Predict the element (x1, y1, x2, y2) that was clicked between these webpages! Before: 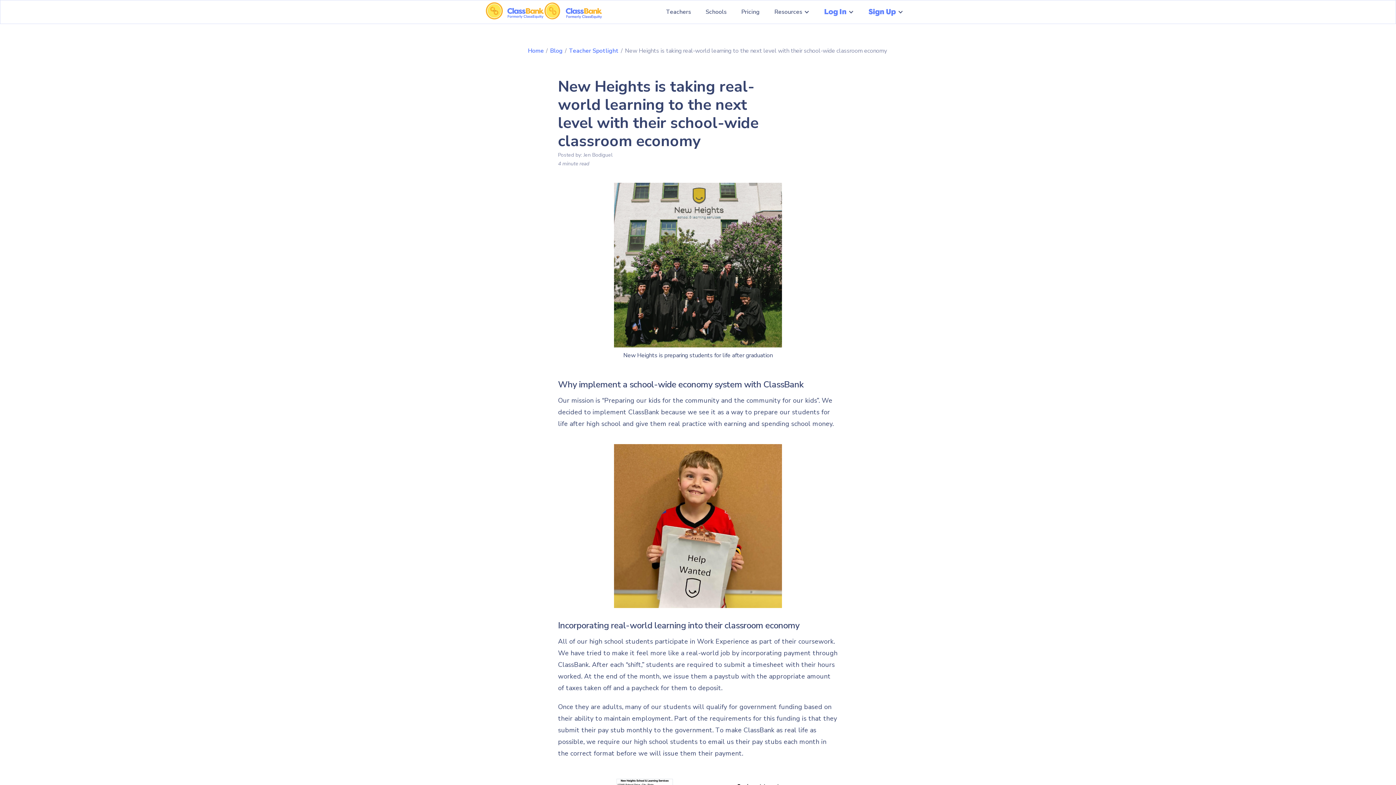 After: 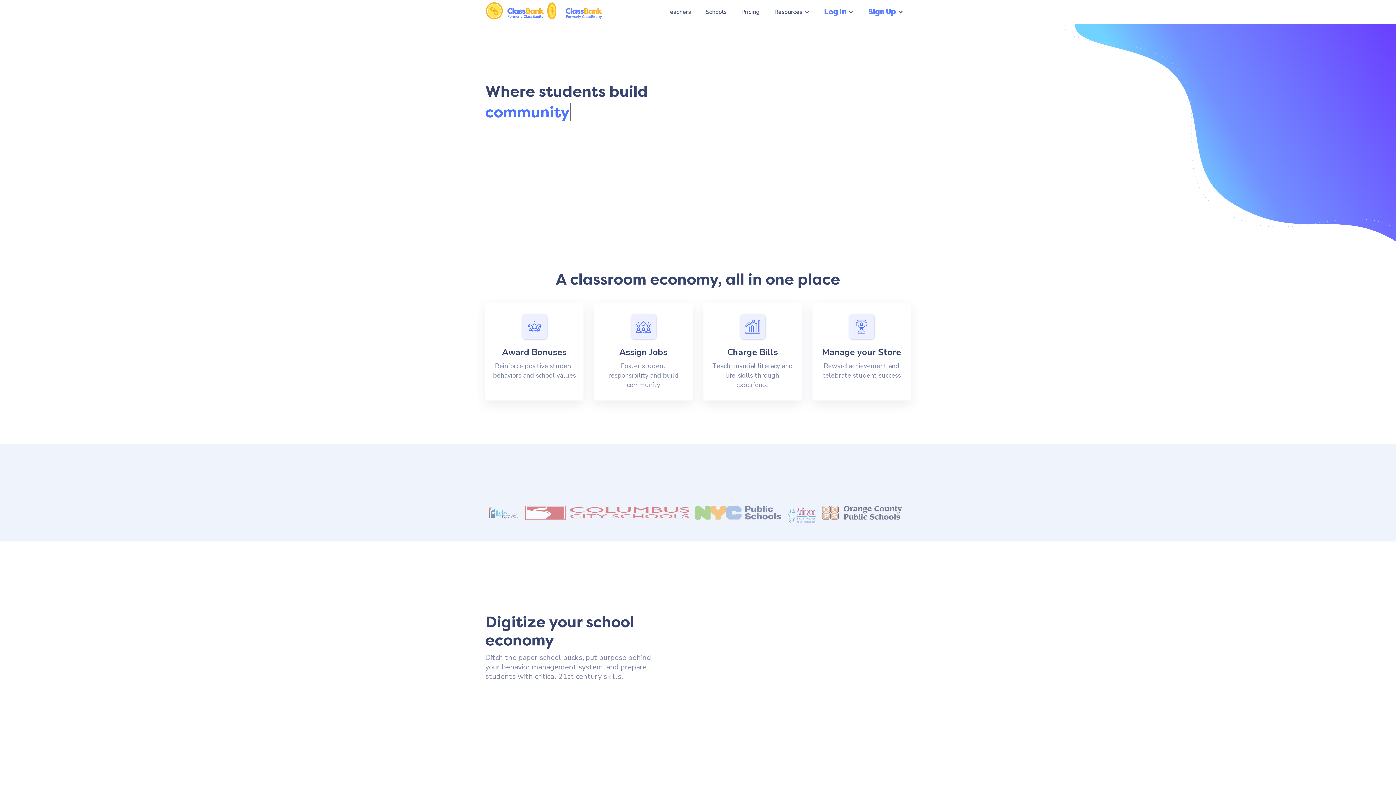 Action: label: home bbox: (485, 0, 544, 19)